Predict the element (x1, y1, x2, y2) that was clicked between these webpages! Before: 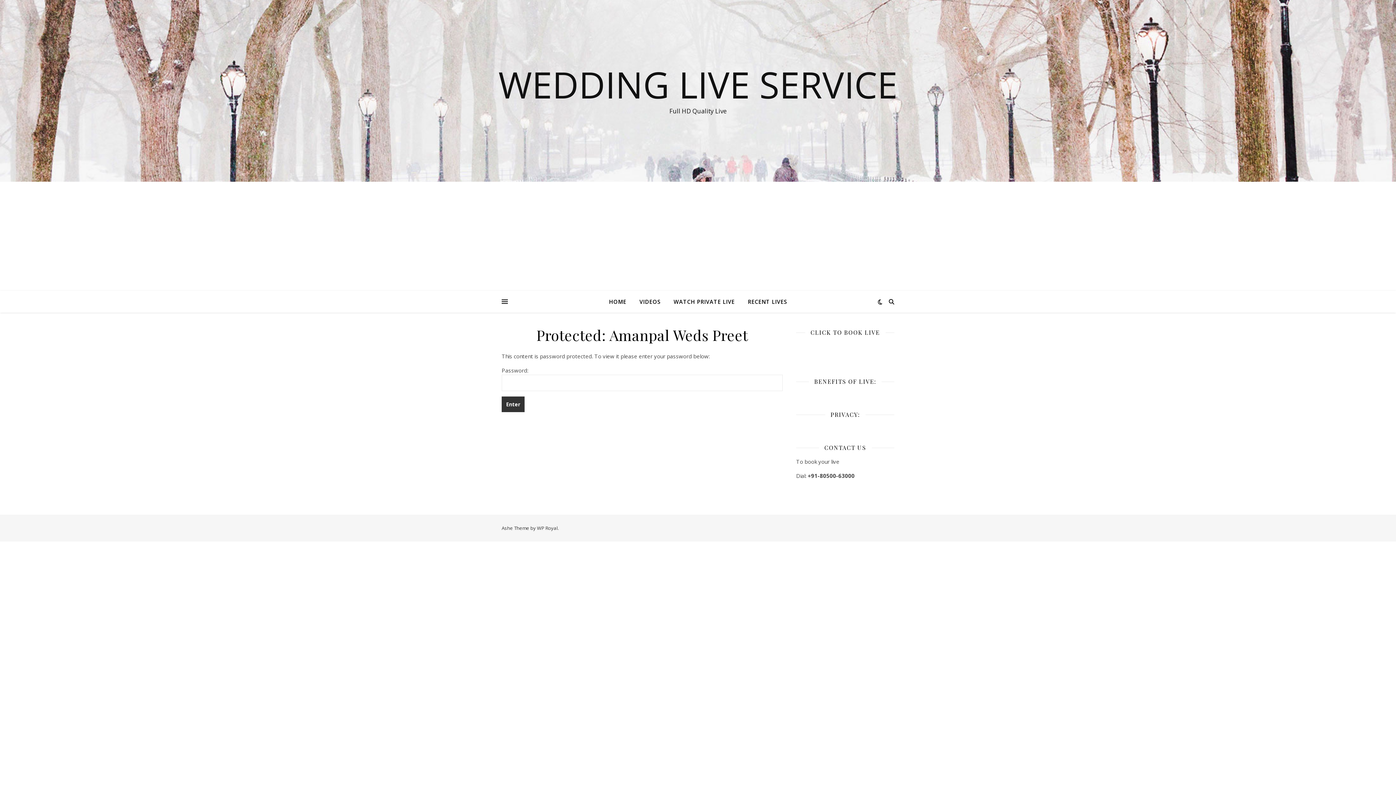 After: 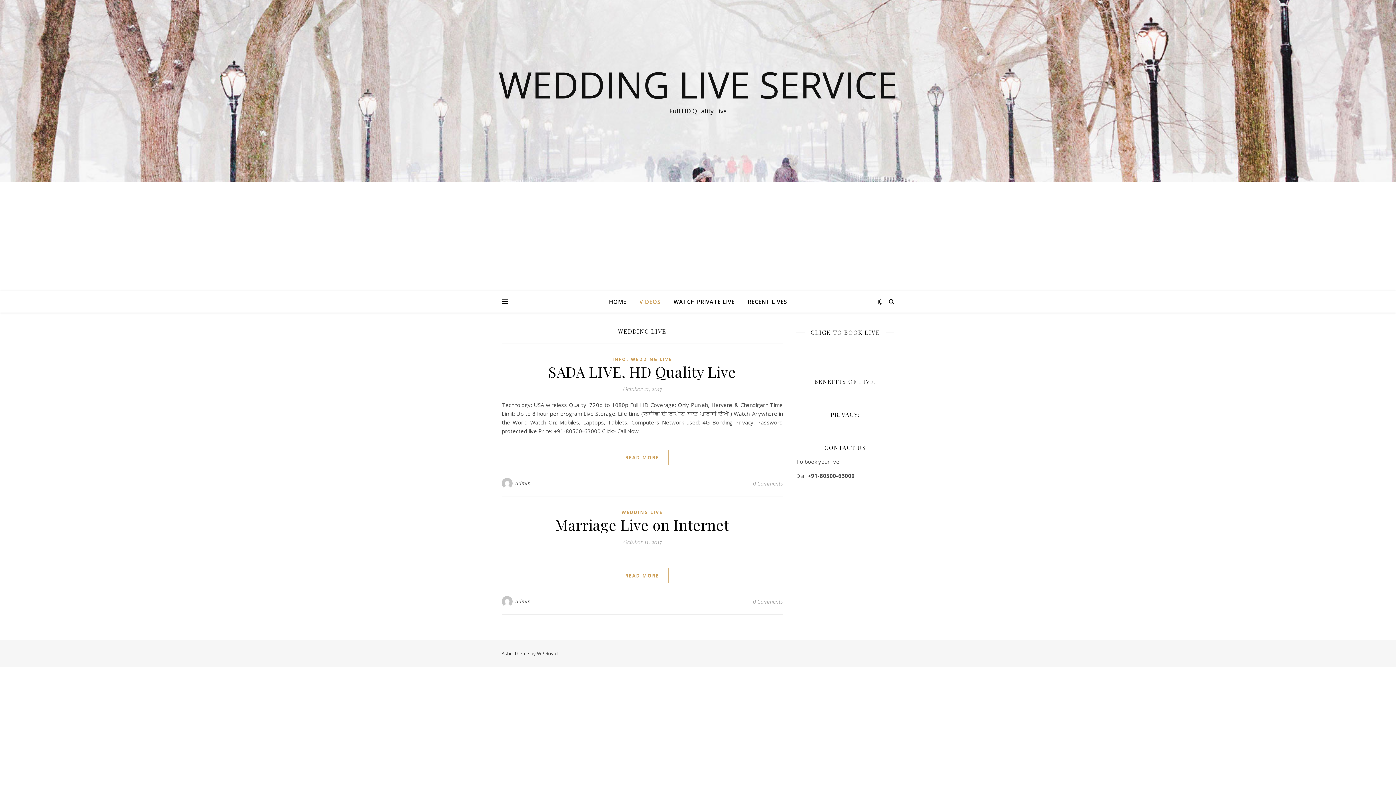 Action: bbox: (633, 290, 666, 312) label: VIDEOS